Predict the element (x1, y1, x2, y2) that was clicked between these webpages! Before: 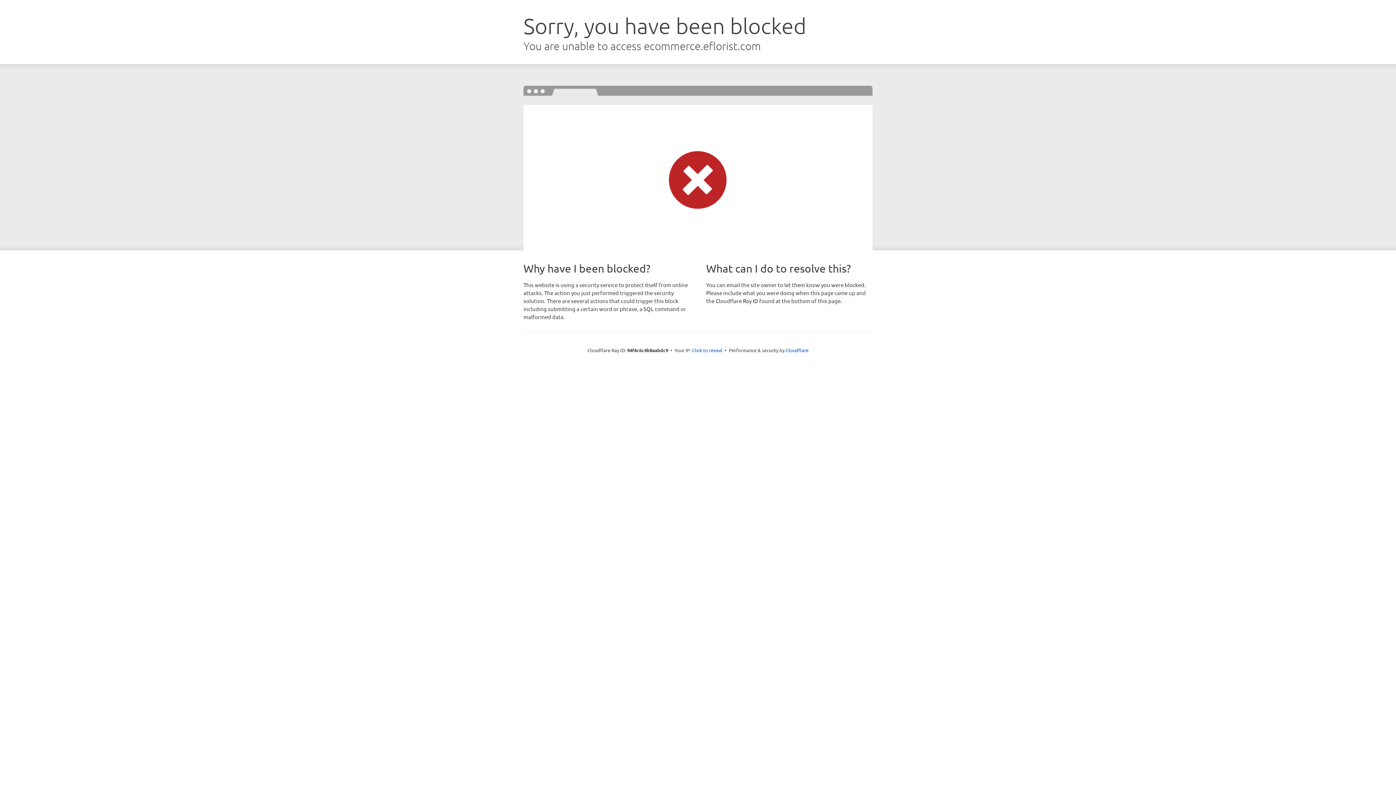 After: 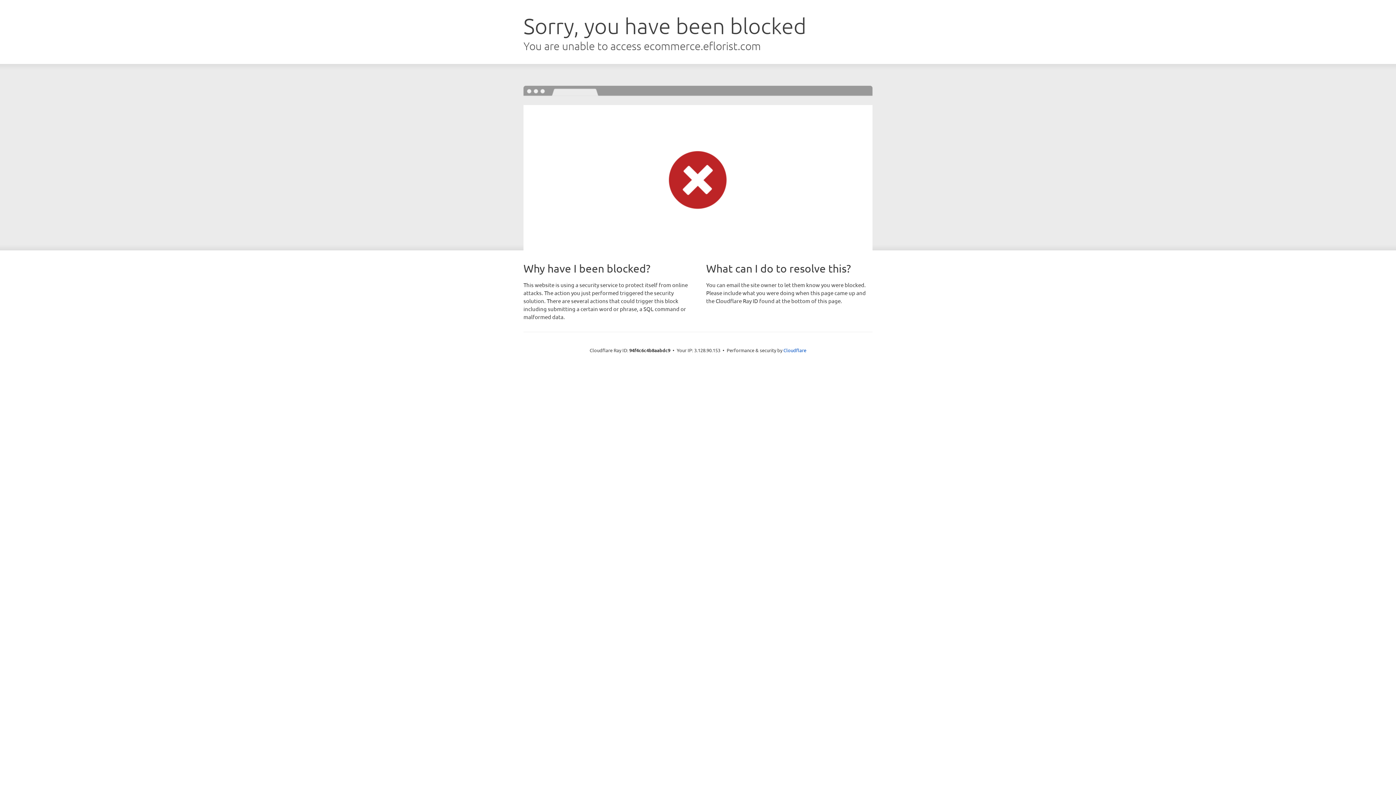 Action: bbox: (692, 346, 722, 353) label: Click to reveal